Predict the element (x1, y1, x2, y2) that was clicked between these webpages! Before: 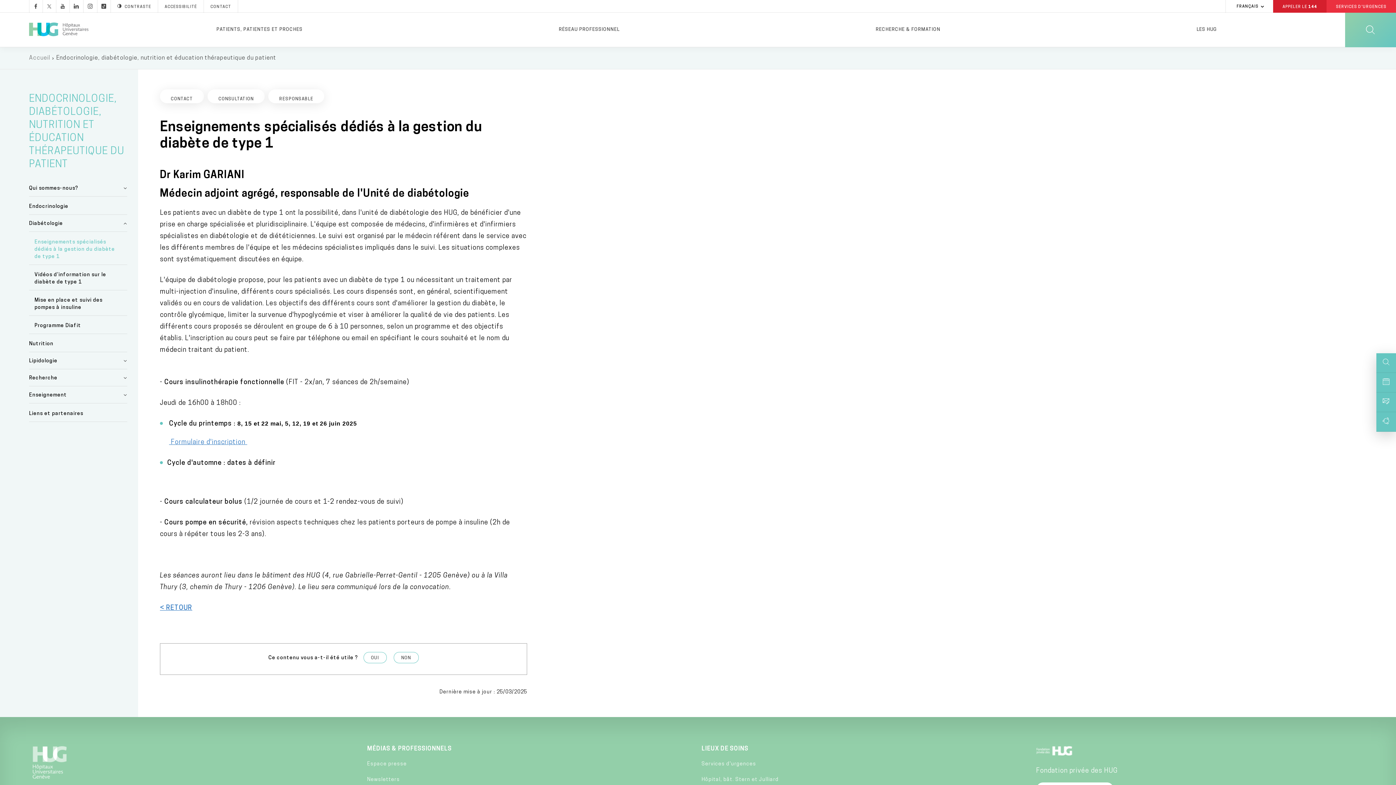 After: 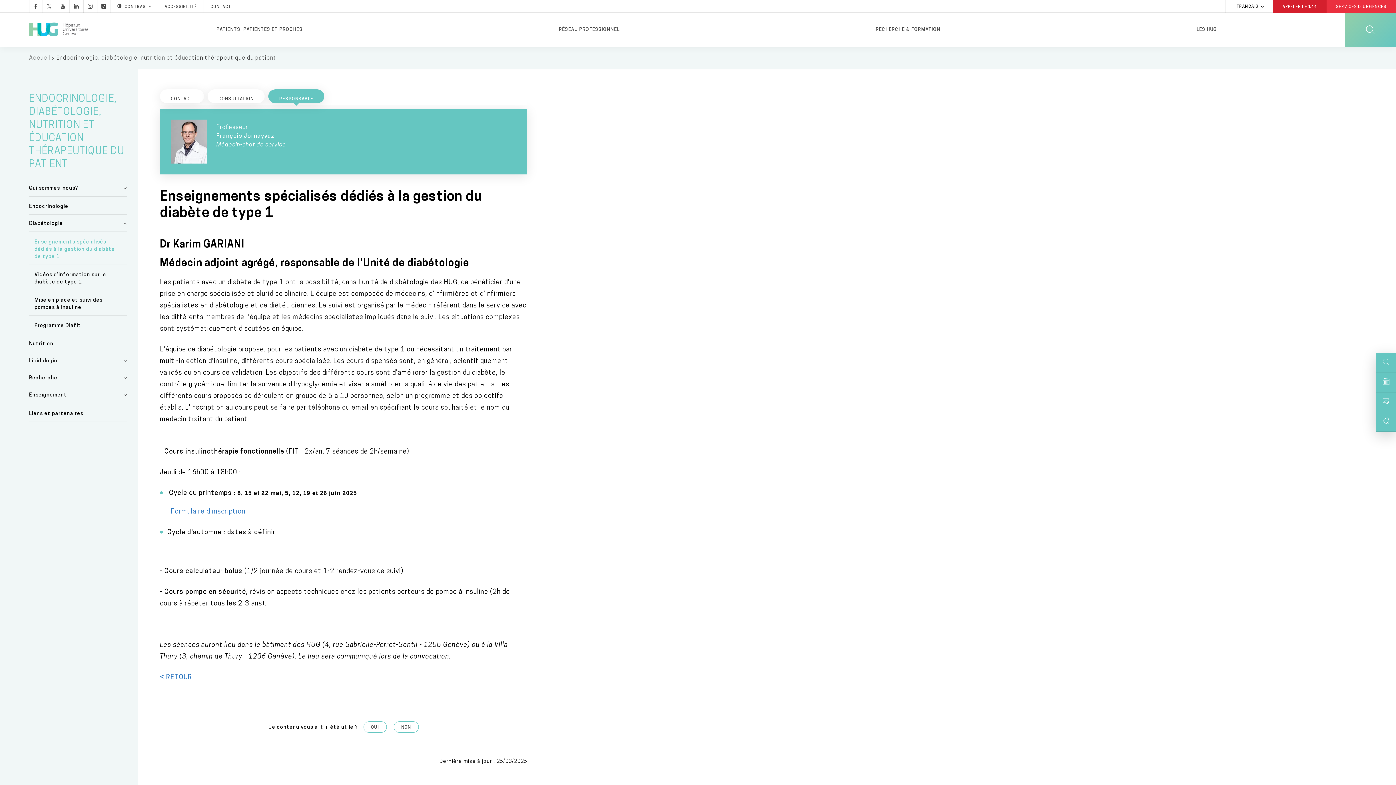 Action: label: RESPONSABLE bbox: (268, 89, 324, 103)